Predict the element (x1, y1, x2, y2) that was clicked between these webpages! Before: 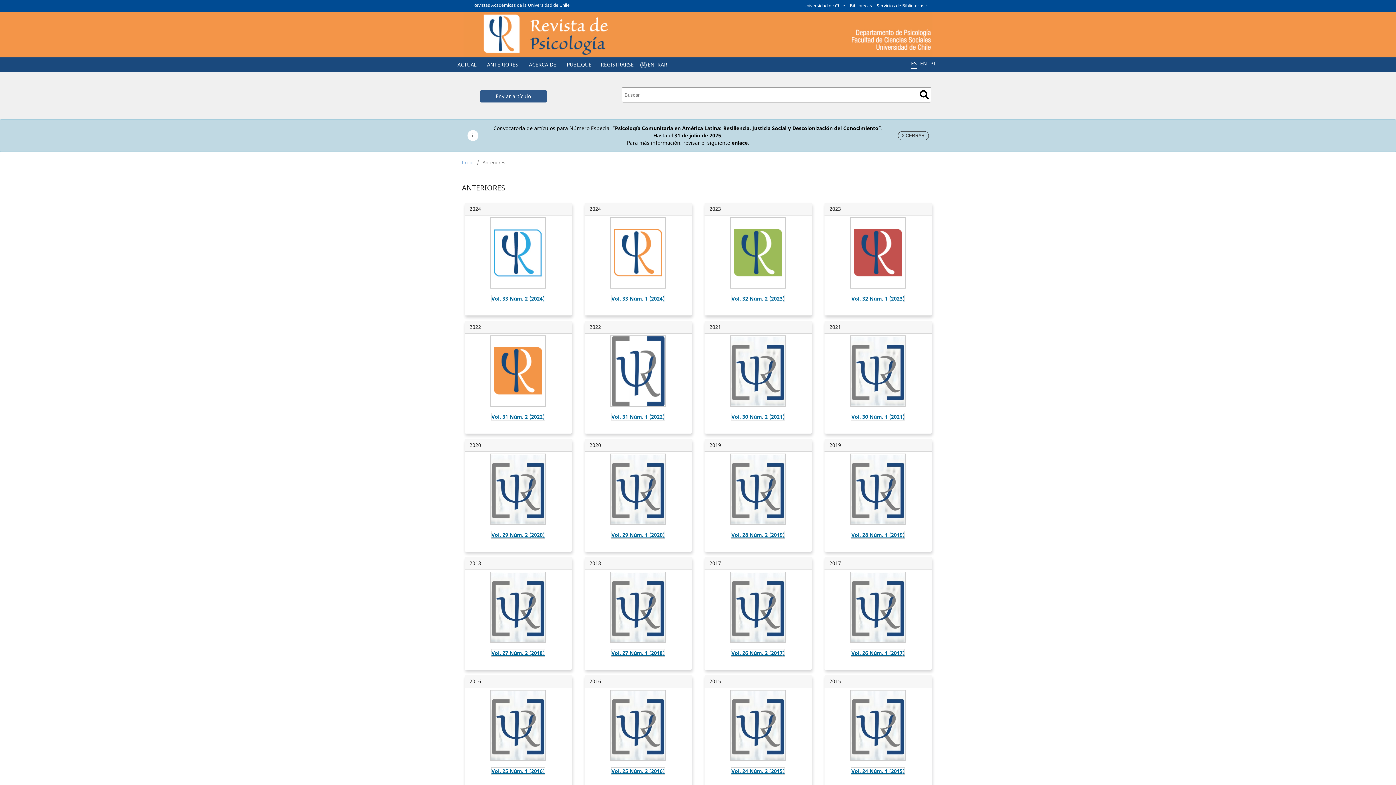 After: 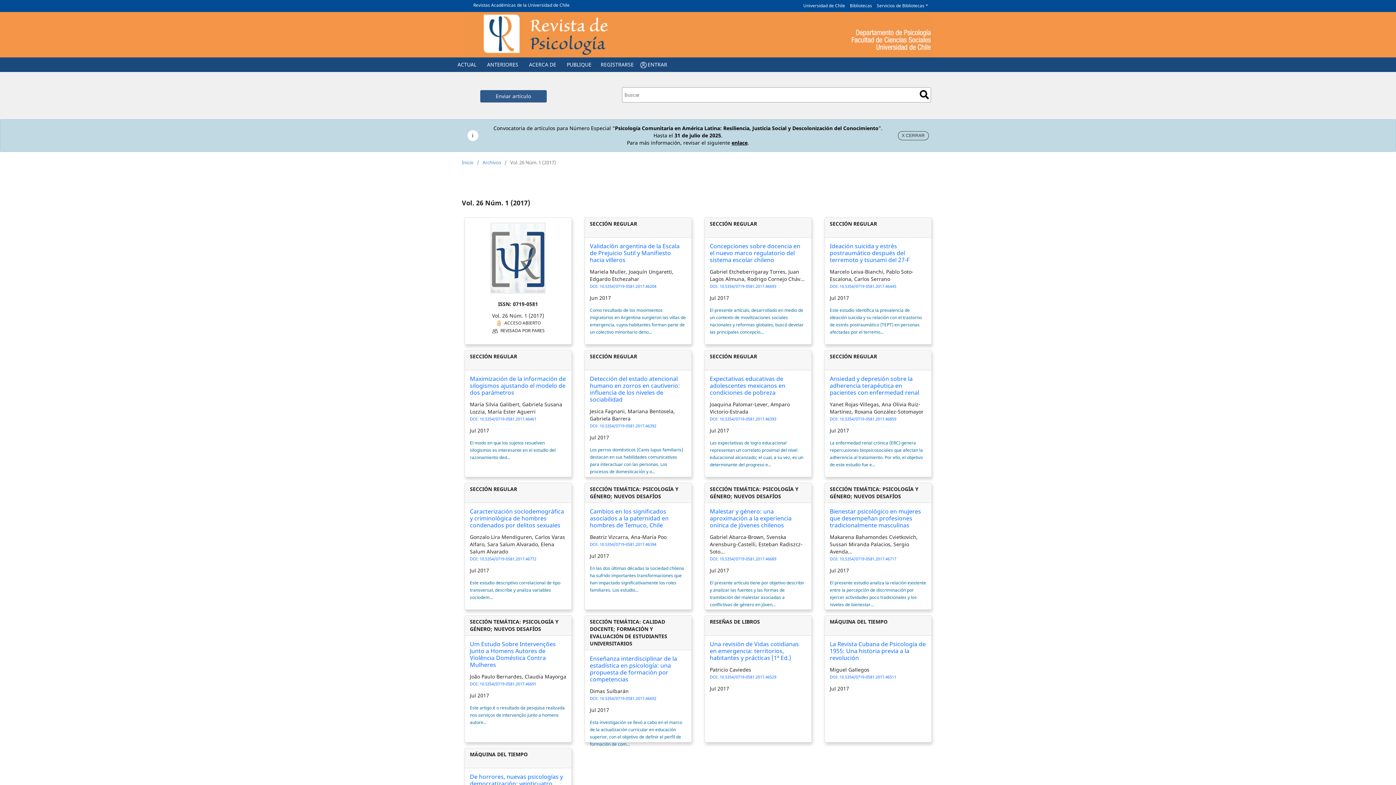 Action: label: Vol. 26 Núm. 1 (2017) bbox: (851, 649, 905, 657)